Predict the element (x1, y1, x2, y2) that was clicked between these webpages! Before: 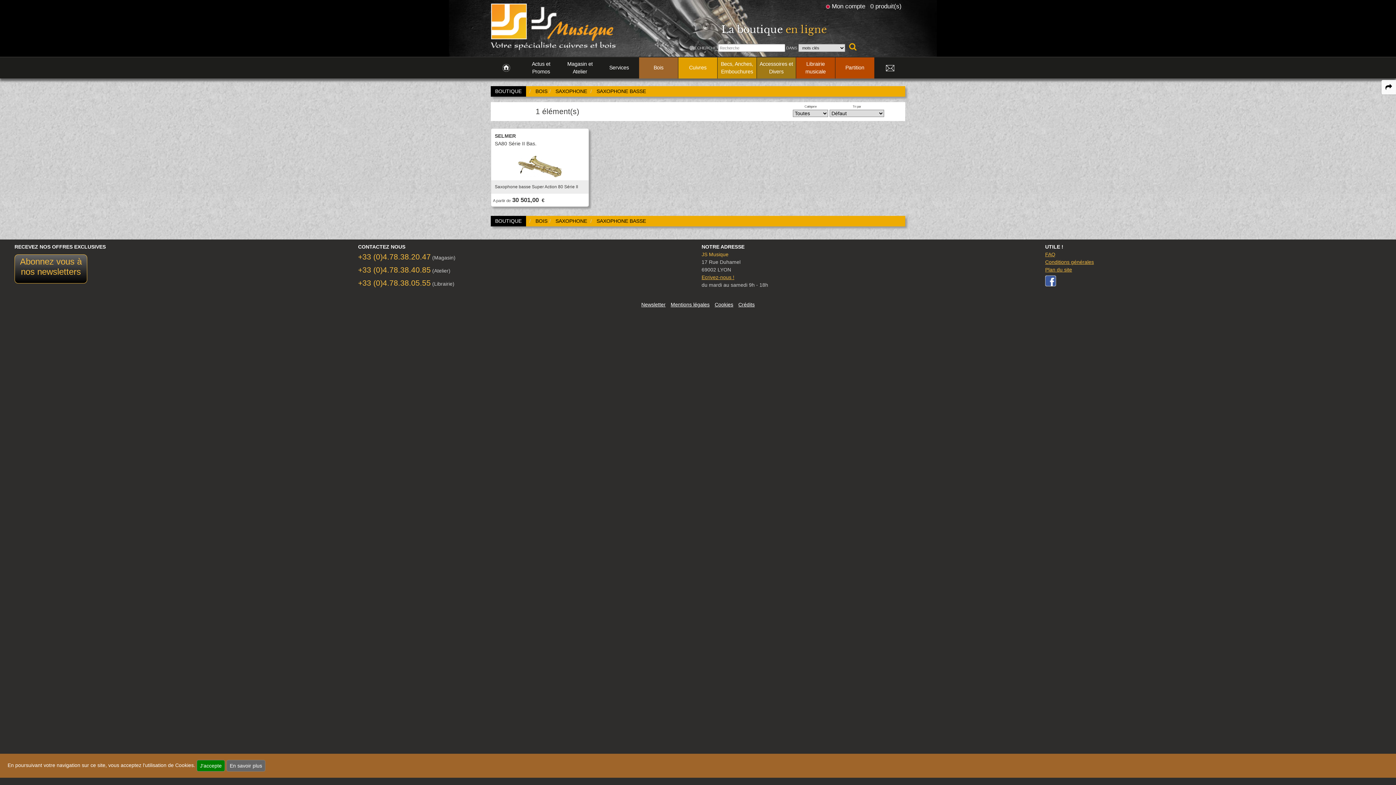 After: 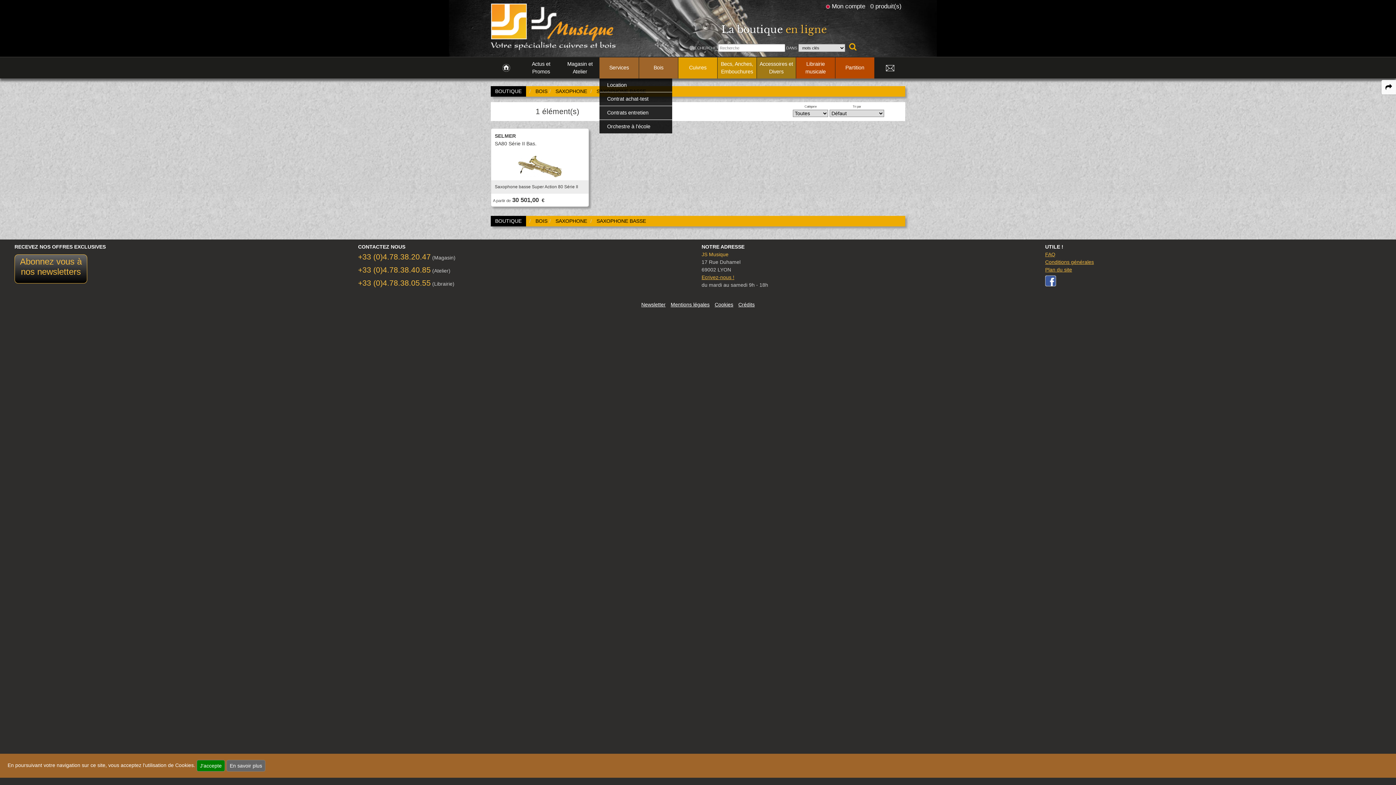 Action: label: Services bbox: (599, 61, 638, 74)